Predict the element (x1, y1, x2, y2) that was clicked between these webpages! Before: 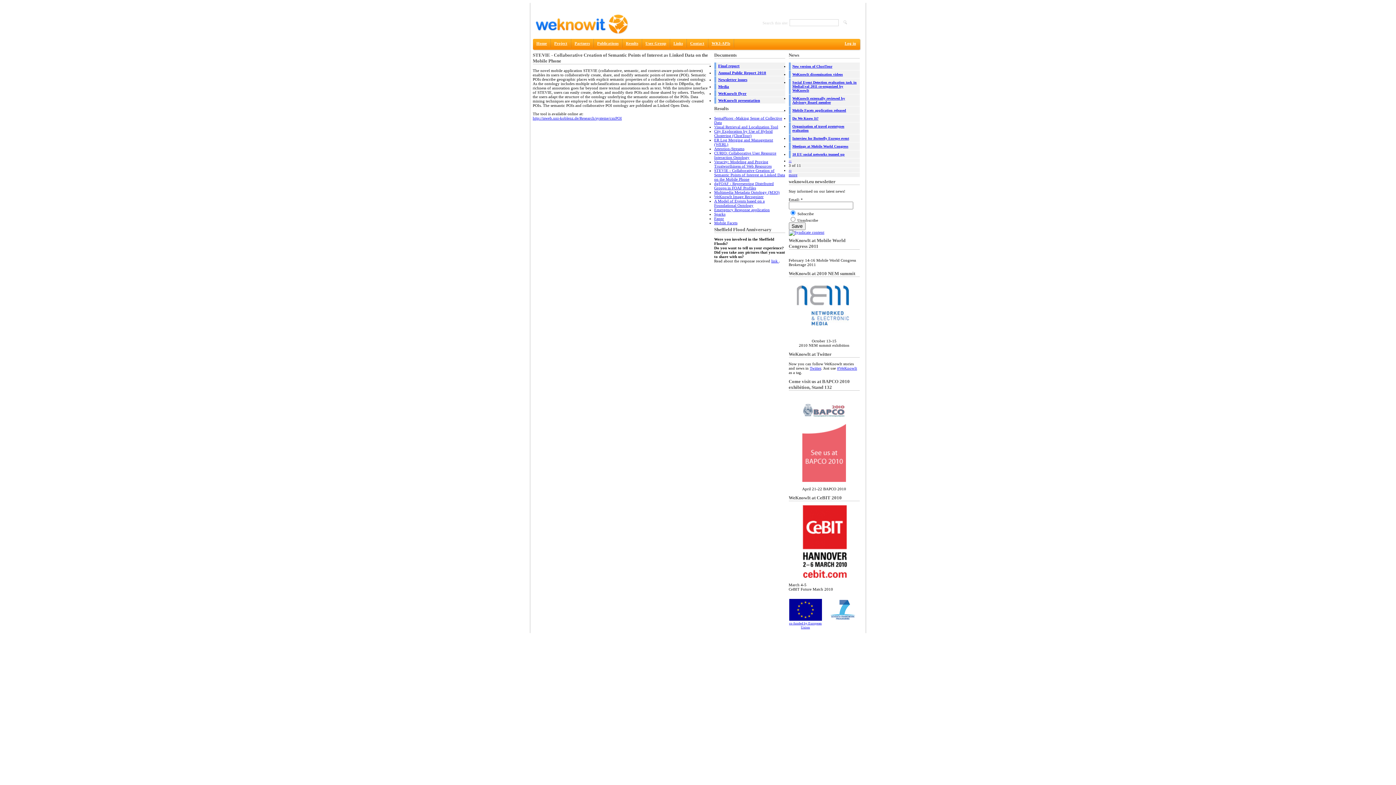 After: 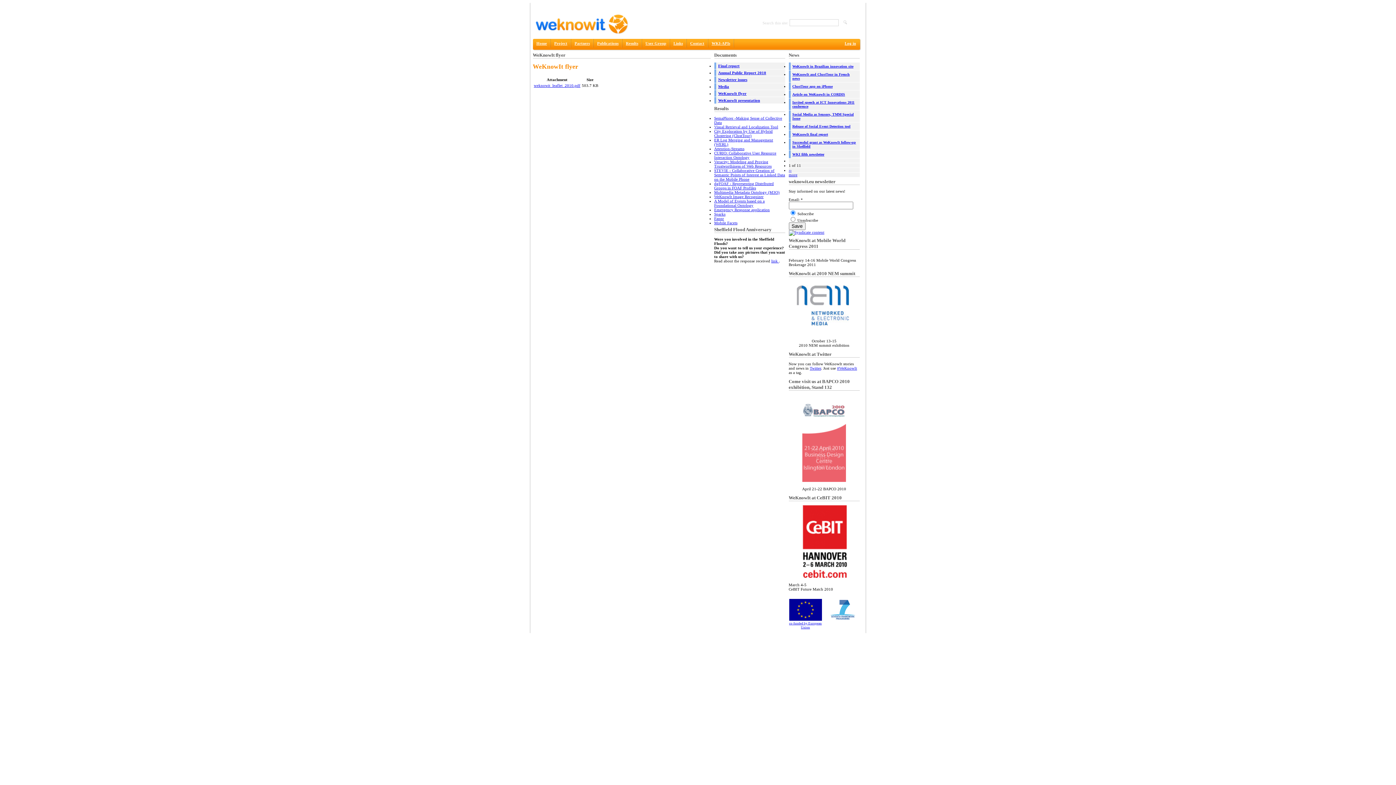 Action: label: WeKnowIt flyer bbox: (718, 91, 746, 95)